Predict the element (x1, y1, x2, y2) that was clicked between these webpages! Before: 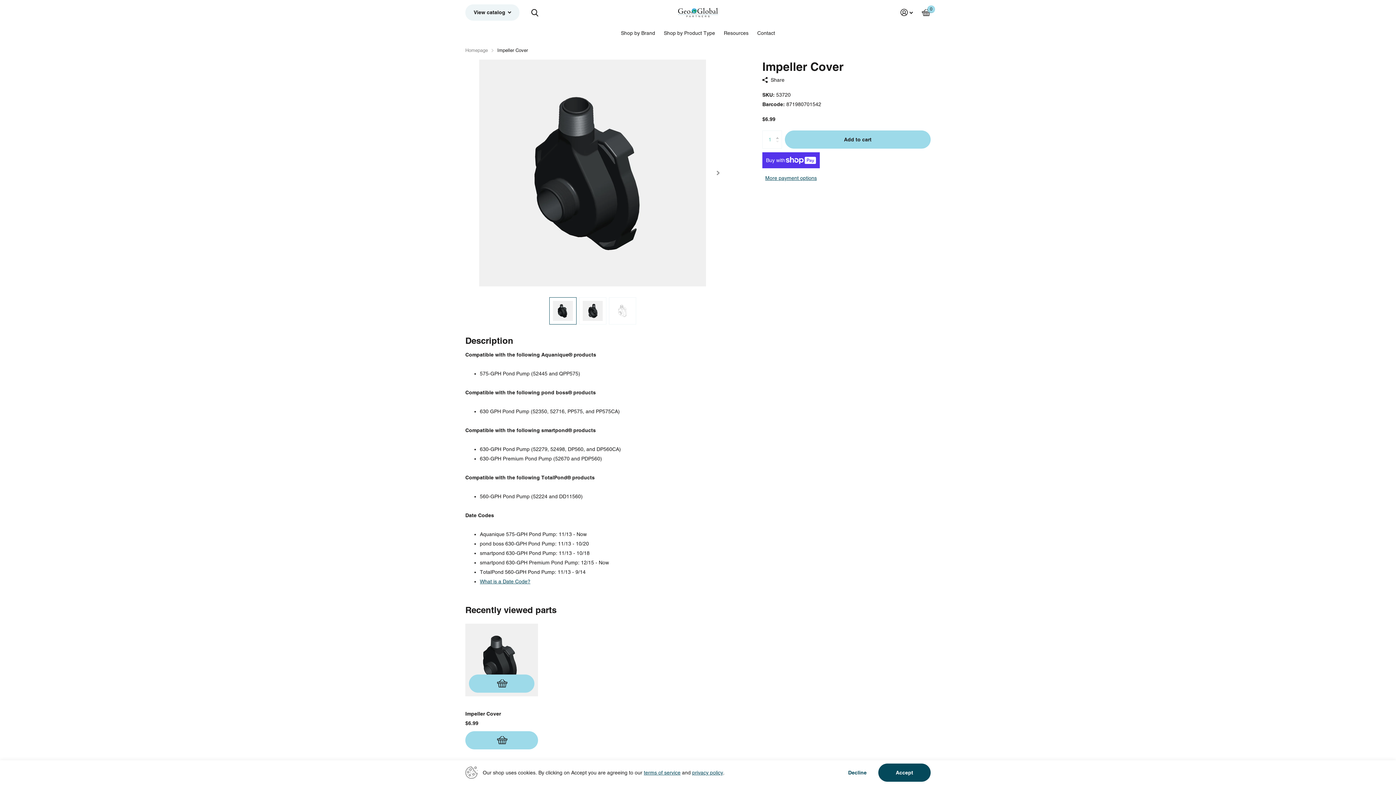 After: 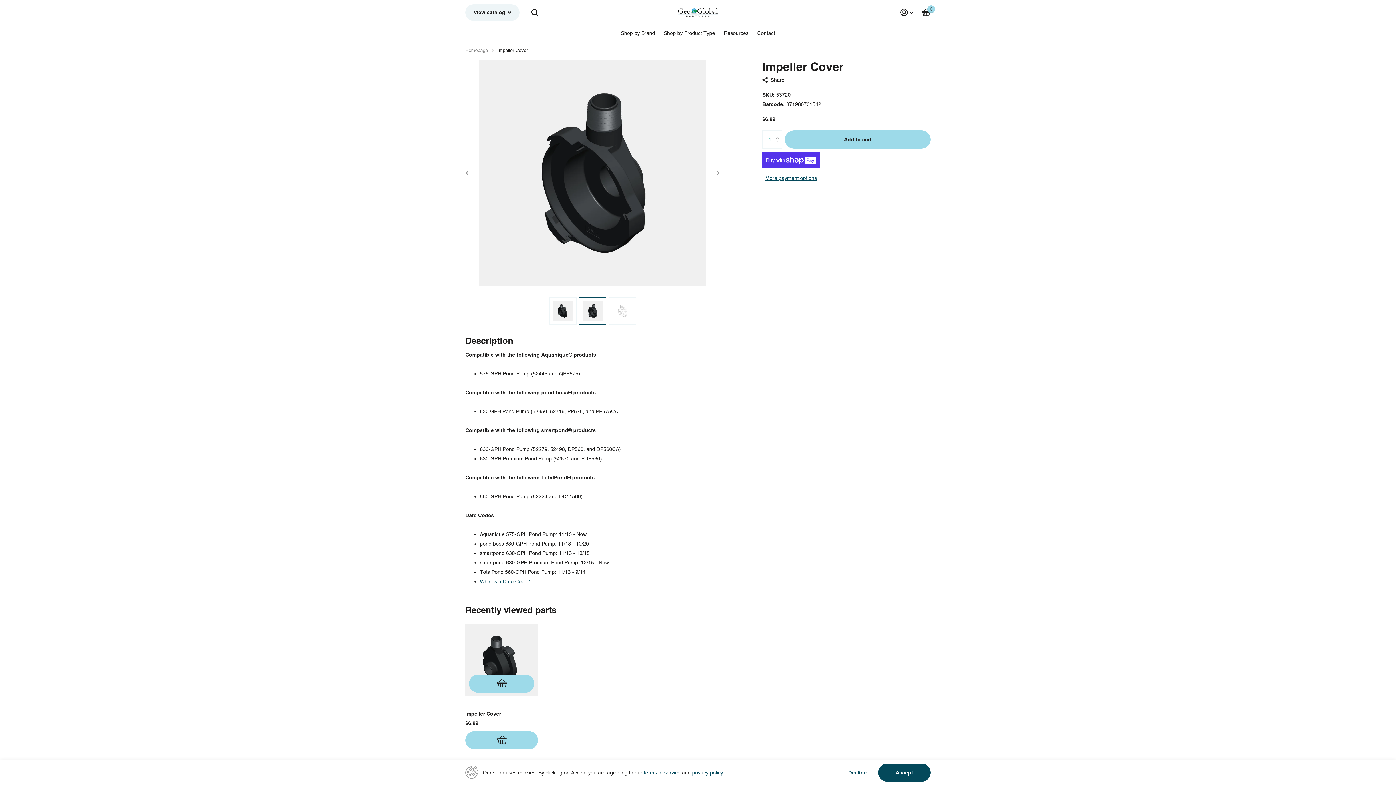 Action: bbox: (579, 297, 606, 324)